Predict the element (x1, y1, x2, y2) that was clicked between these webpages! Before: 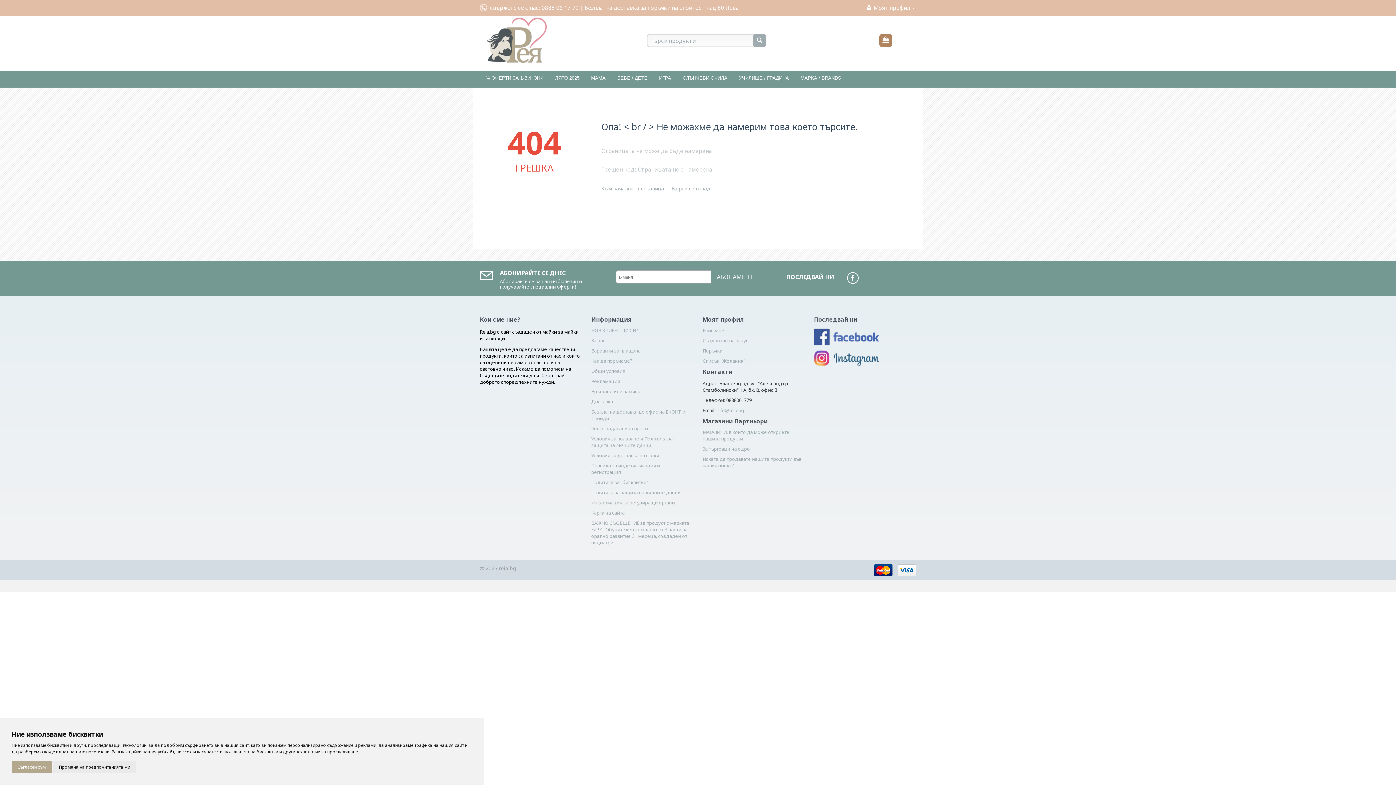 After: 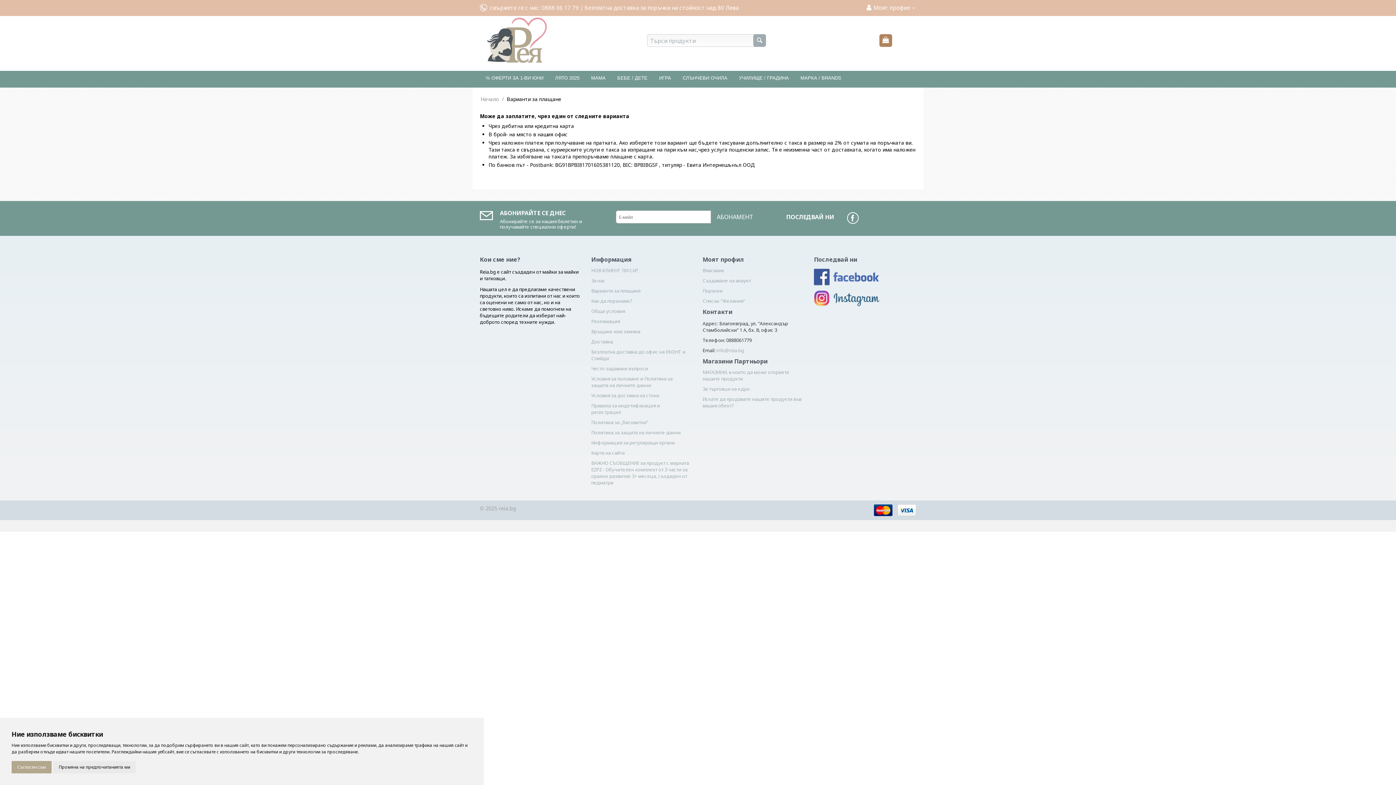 Action: bbox: (591, 347, 641, 354) label: Варианти за плащане